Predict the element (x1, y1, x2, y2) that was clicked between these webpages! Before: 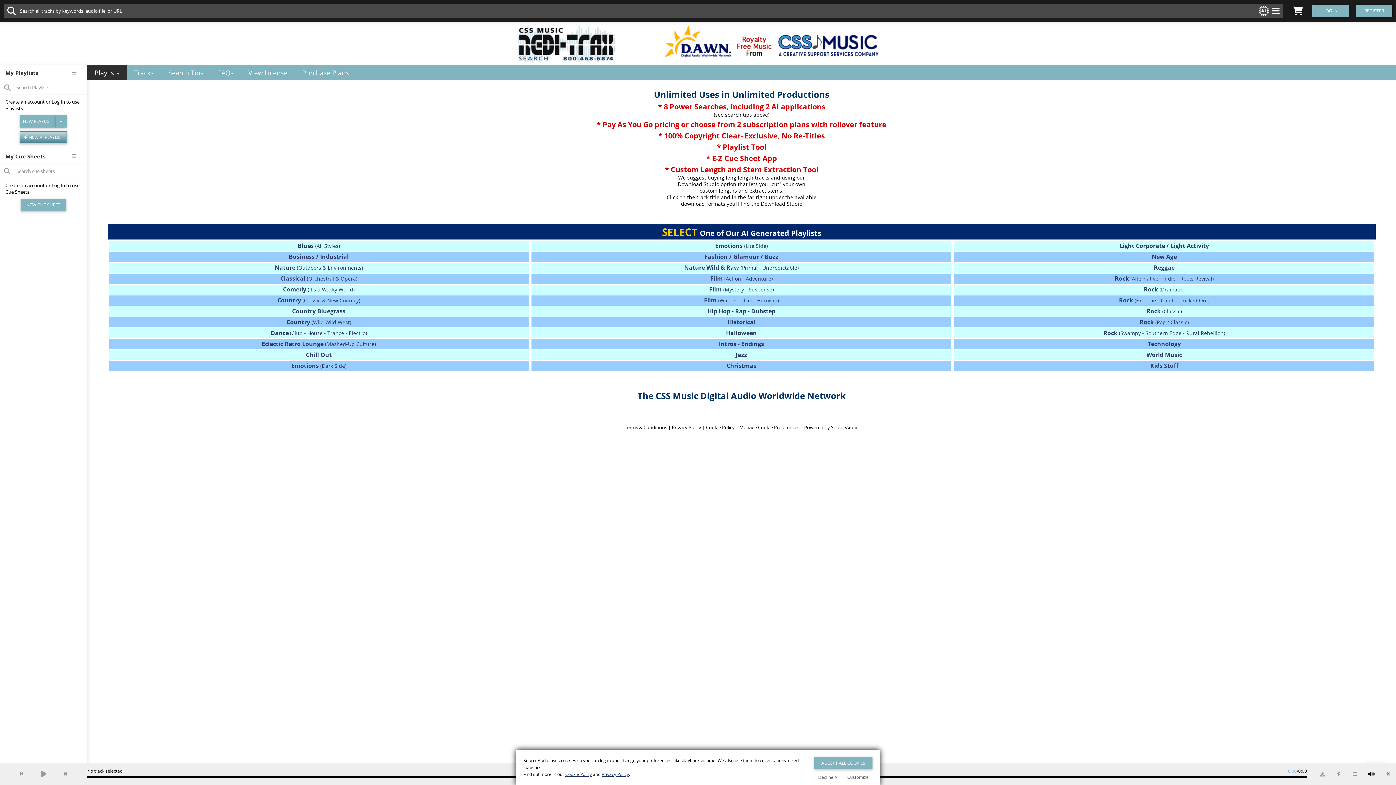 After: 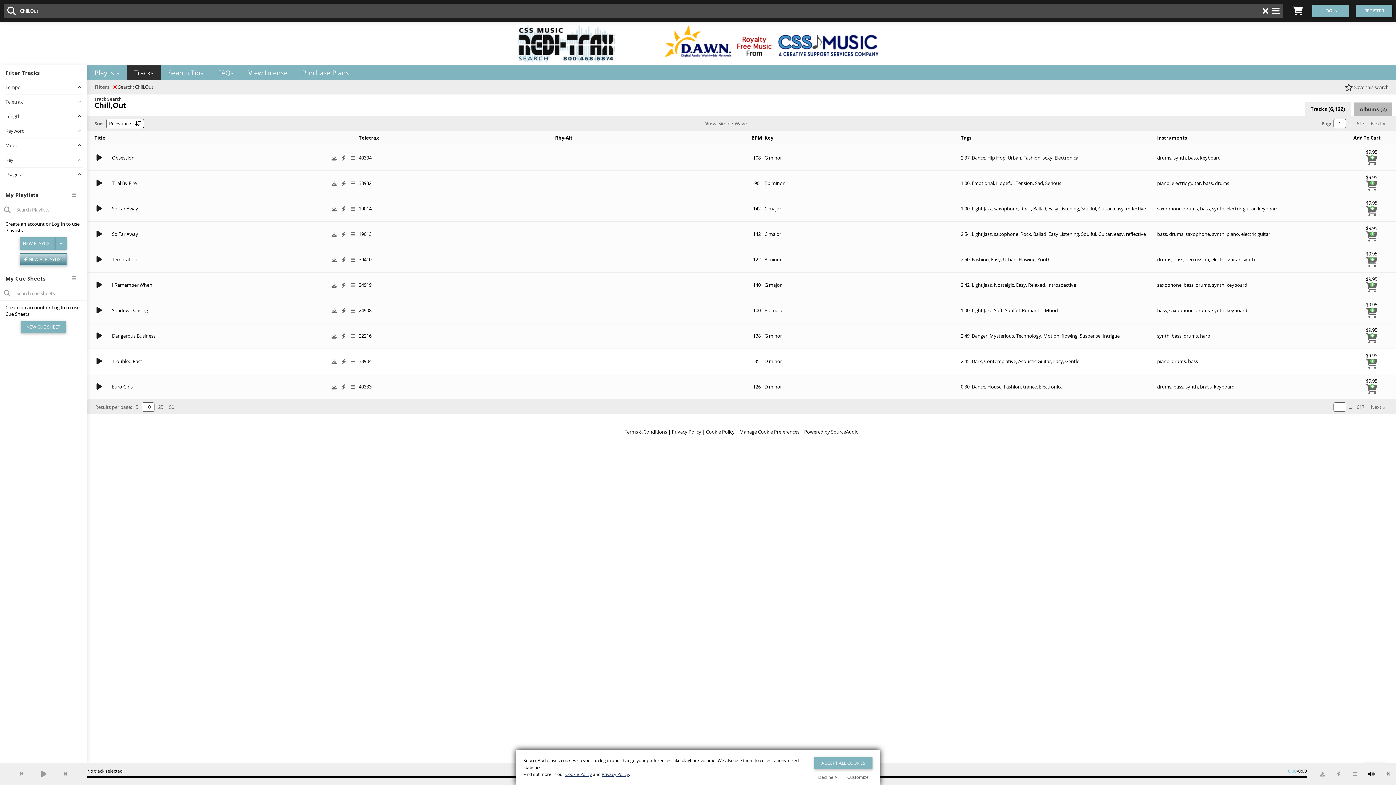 Action: bbox: (306, 352, 331, 358) label: Chill Out